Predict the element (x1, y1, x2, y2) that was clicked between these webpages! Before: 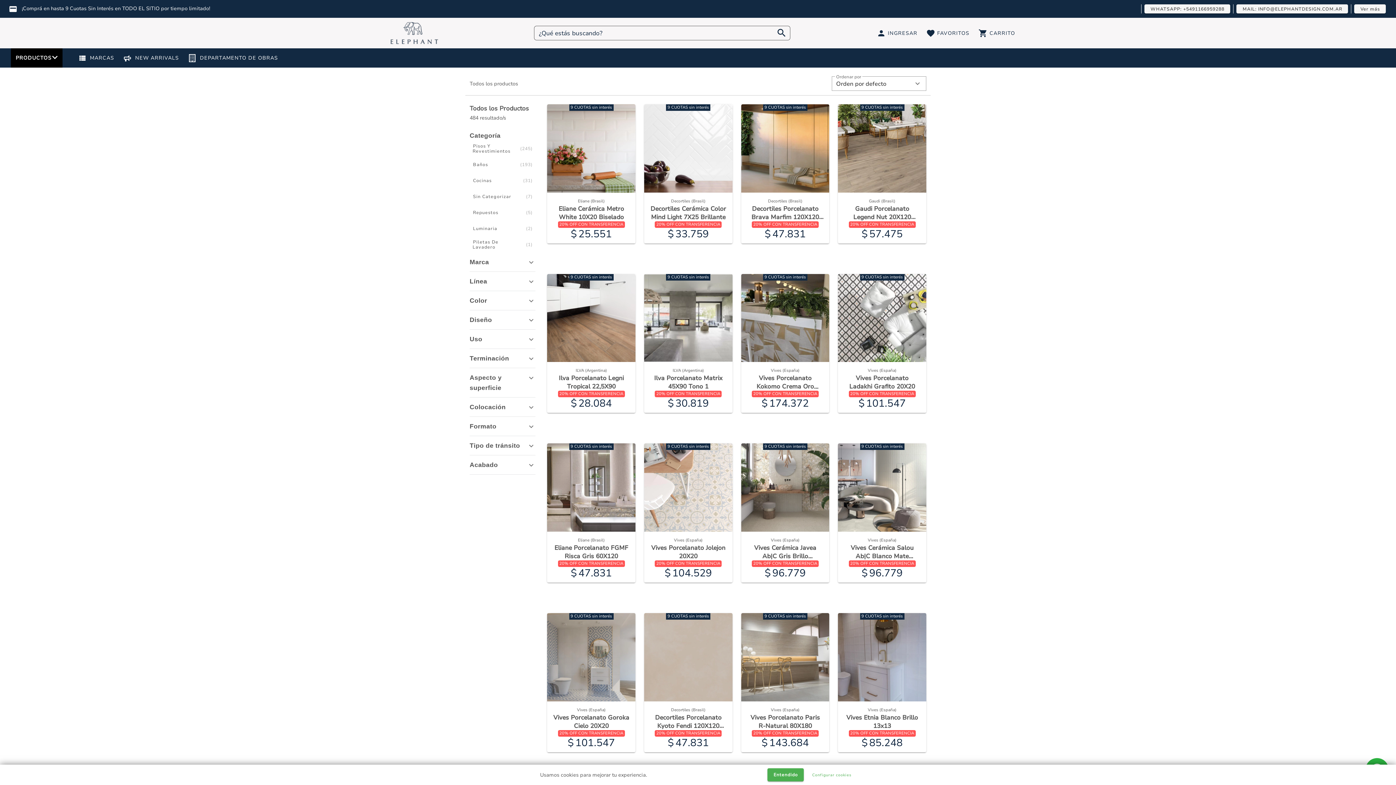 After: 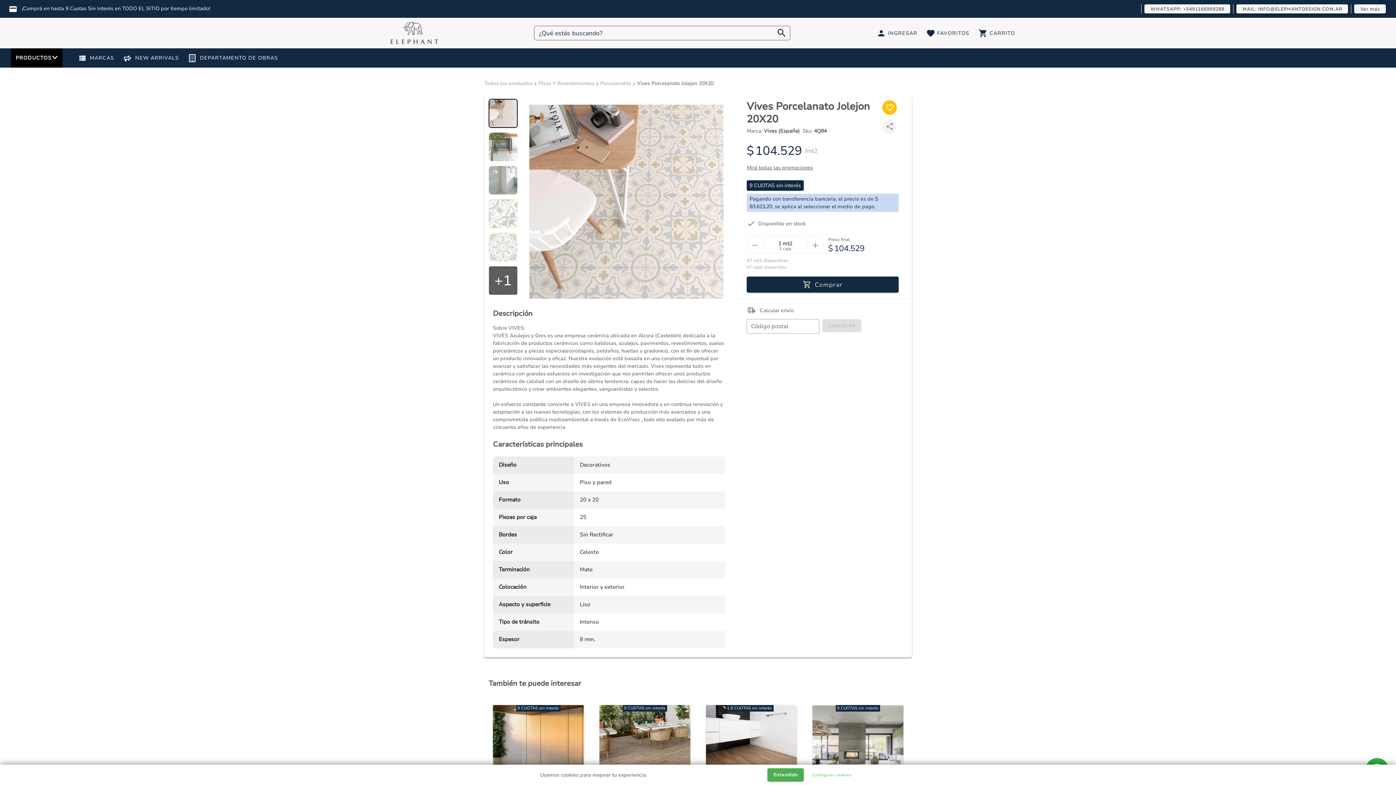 Action: label: Vives Porcelanato Jolejon 20X20 bbox: (648, 543, 728, 560)